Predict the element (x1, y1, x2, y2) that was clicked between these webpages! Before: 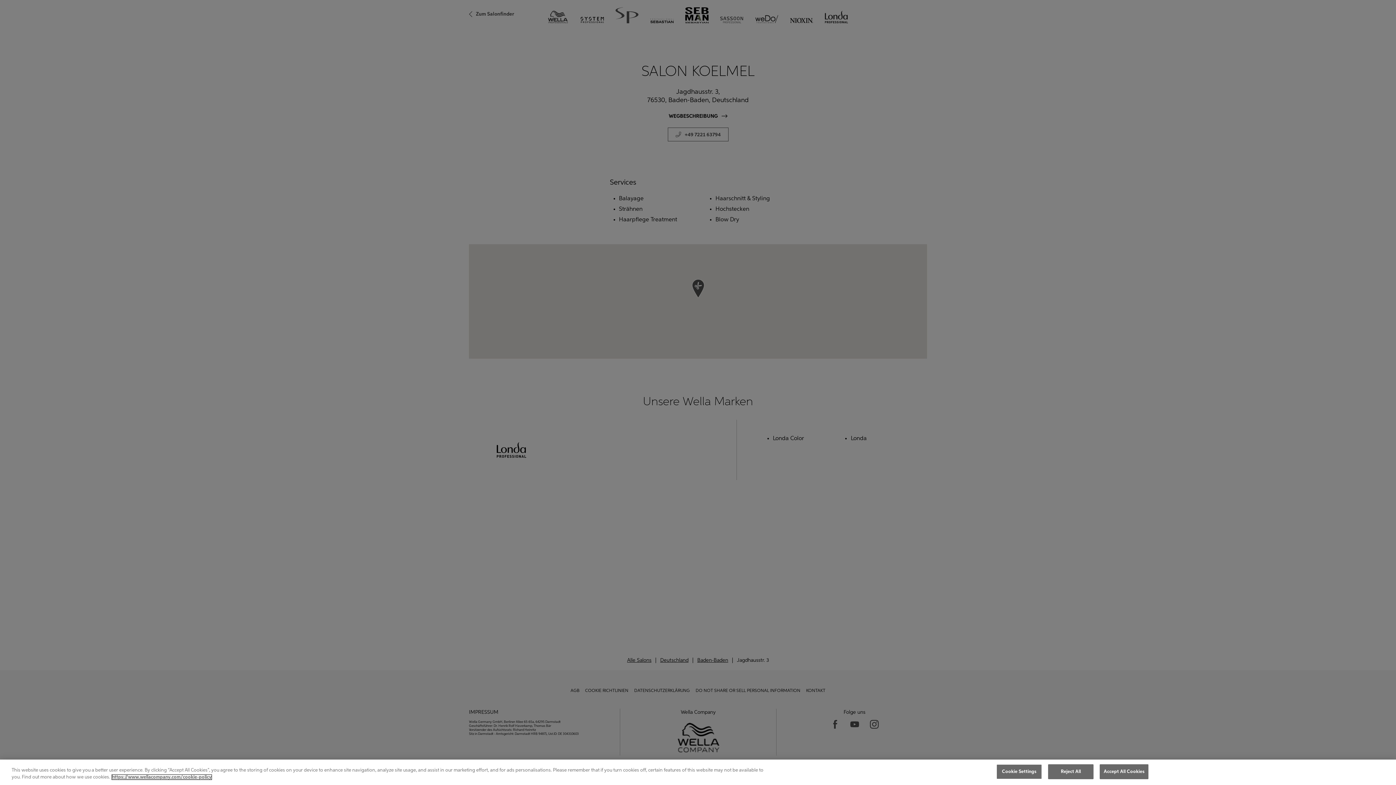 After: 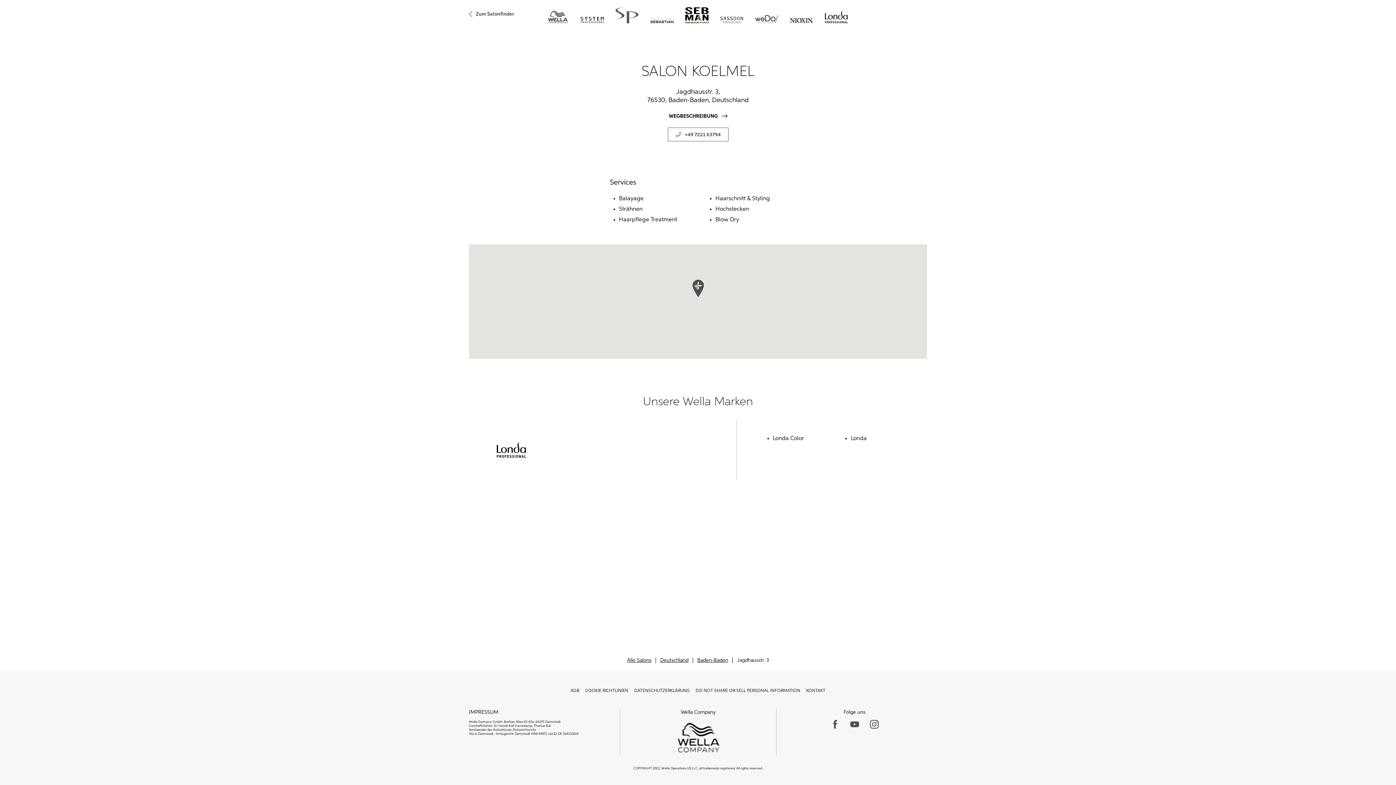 Action: label: Reject All bbox: (1048, 764, 1093, 779)